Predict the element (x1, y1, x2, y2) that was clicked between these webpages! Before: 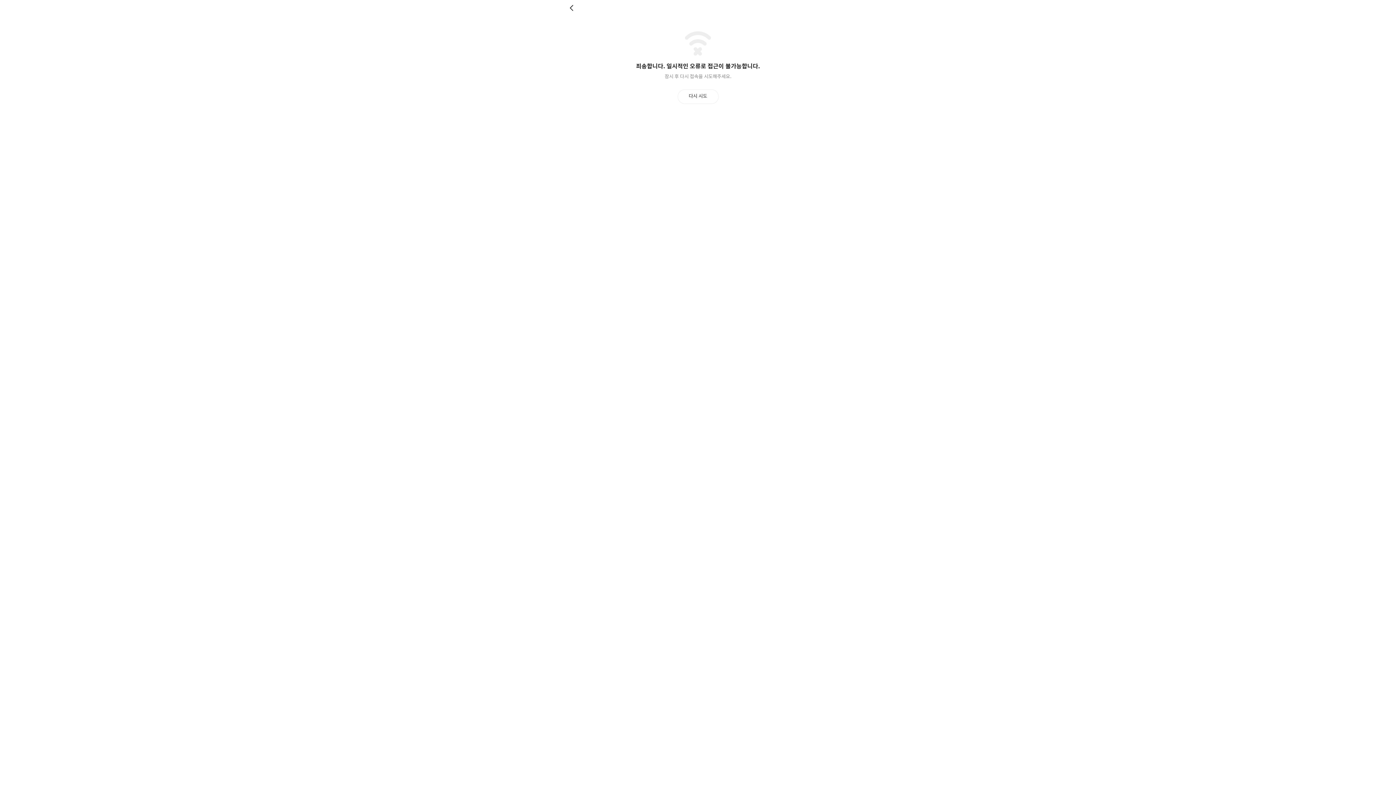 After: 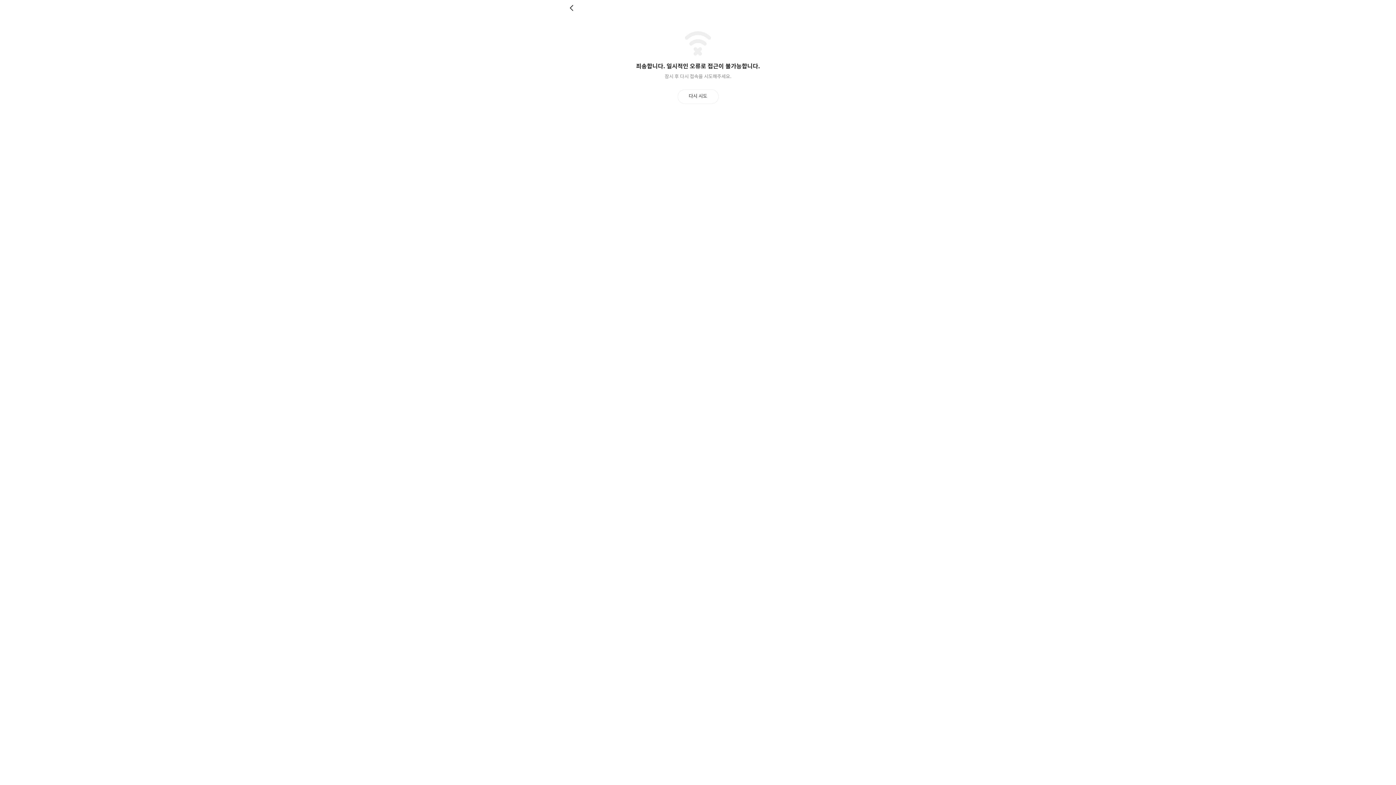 Action: bbox: (569, 4, 576, 11) label: 뒤로